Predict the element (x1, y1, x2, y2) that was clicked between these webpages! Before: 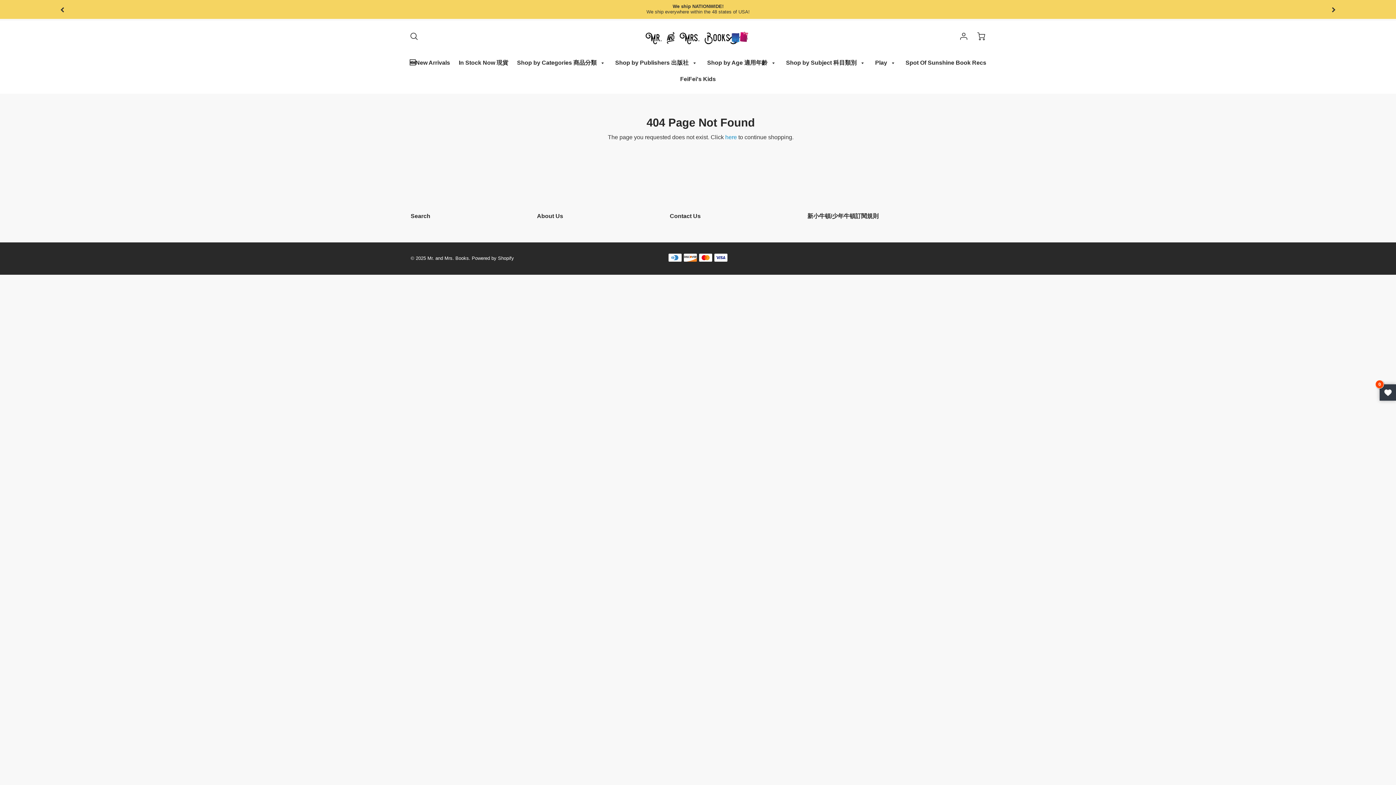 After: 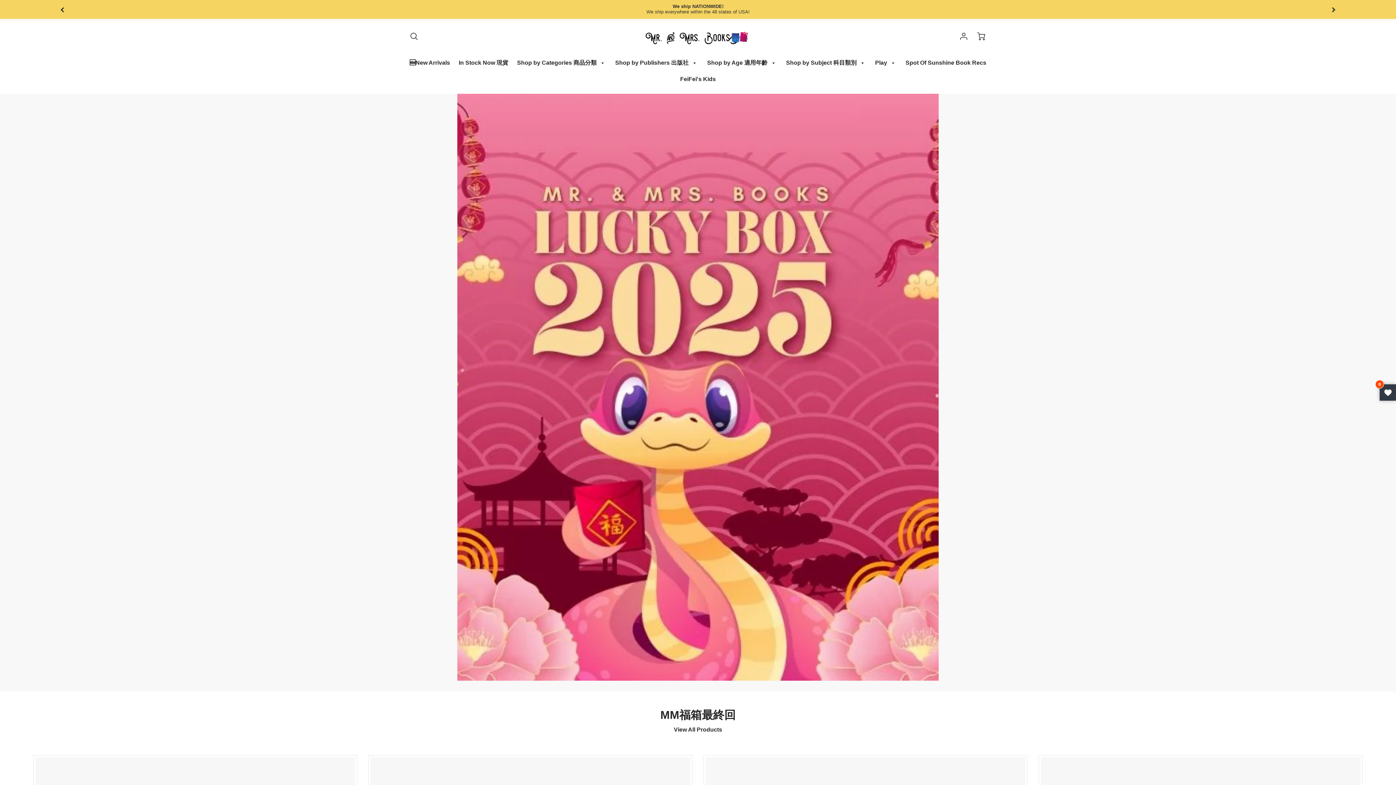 Action: bbox: (643, 24, 752, 50)